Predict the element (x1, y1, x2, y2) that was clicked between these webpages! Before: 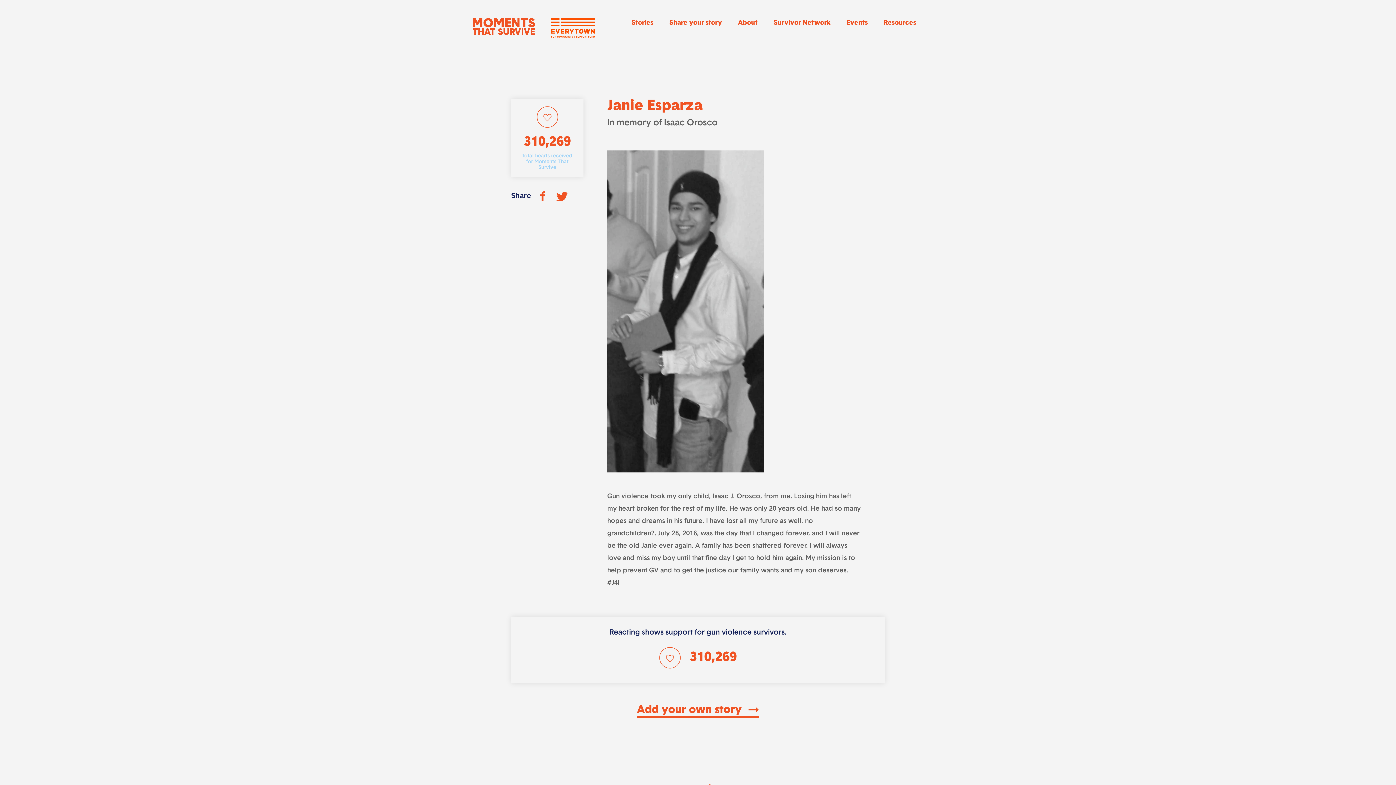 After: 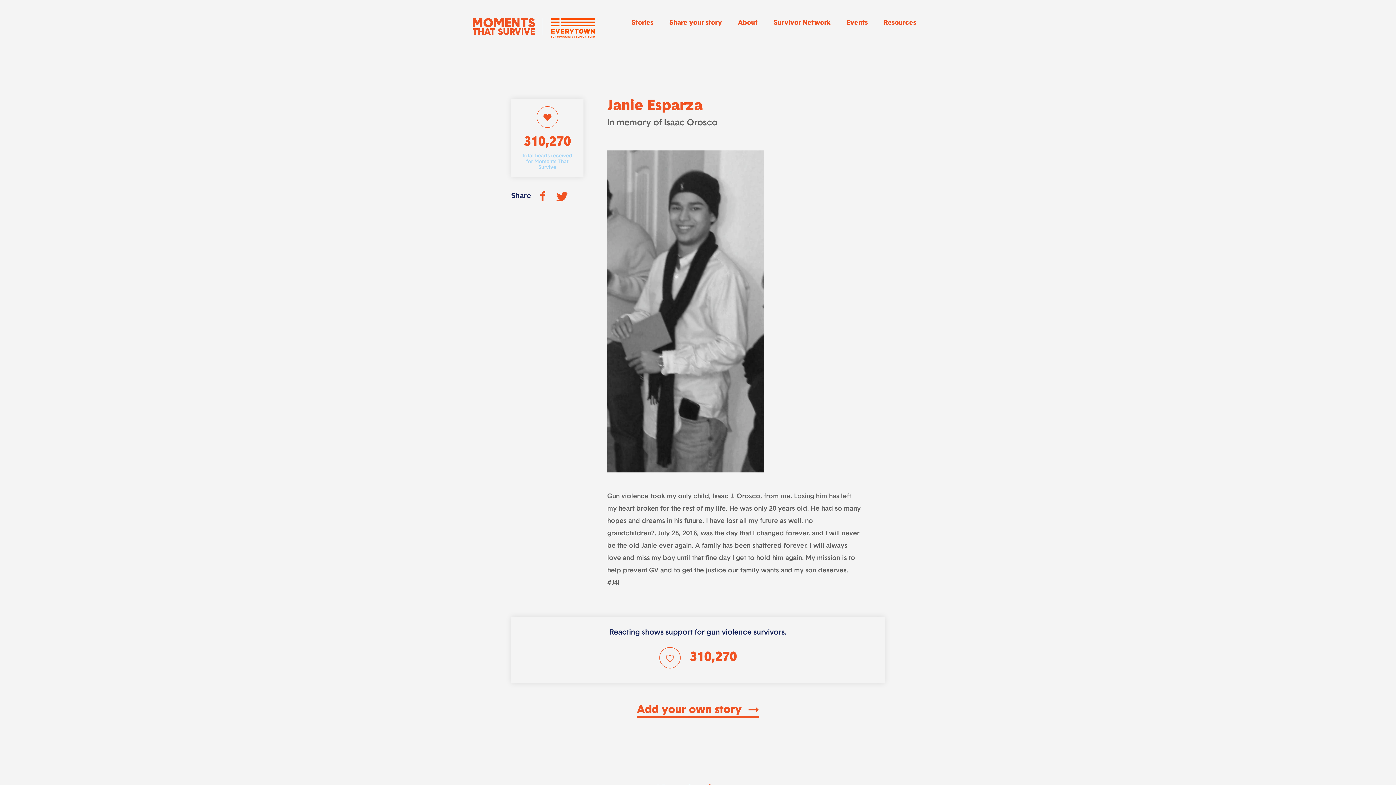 Action: bbox: (536, 106, 558, 128)